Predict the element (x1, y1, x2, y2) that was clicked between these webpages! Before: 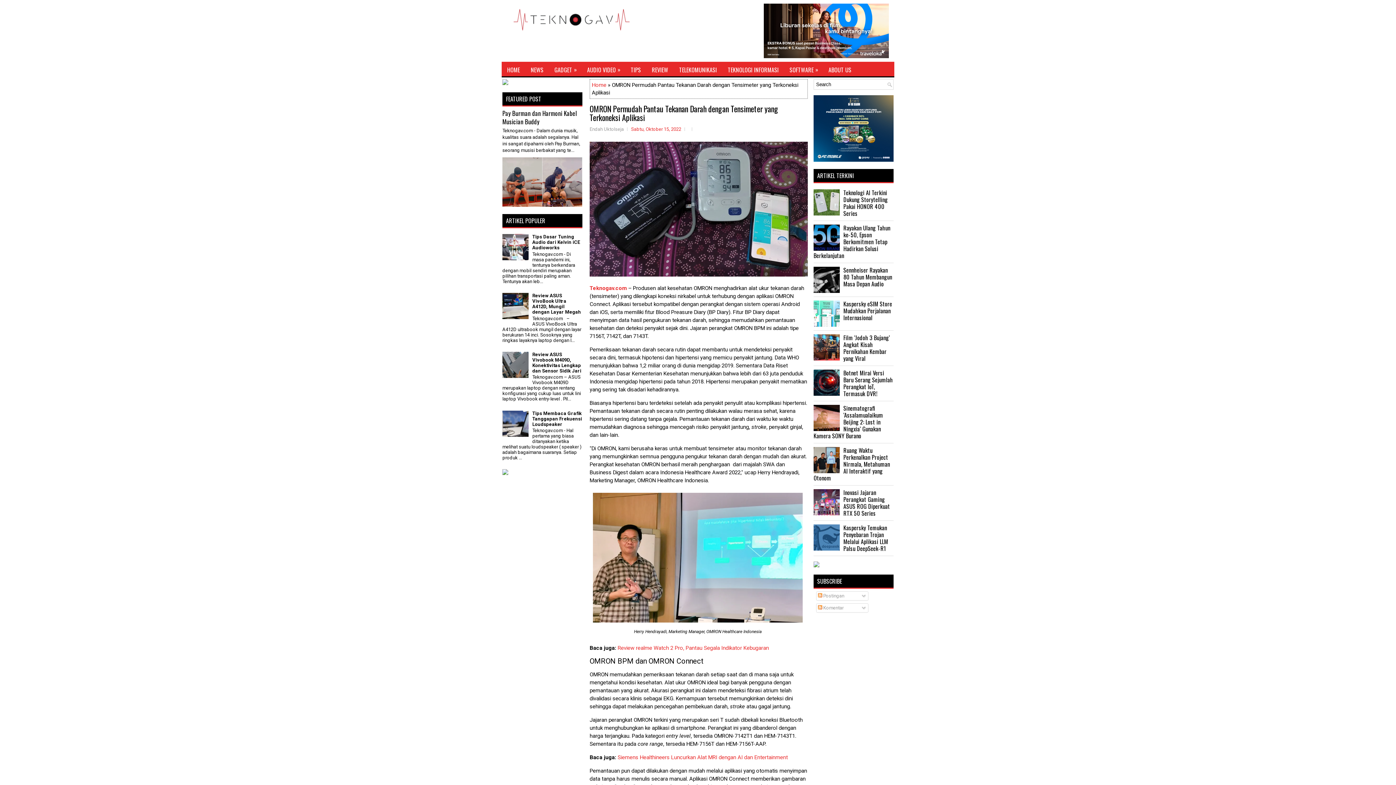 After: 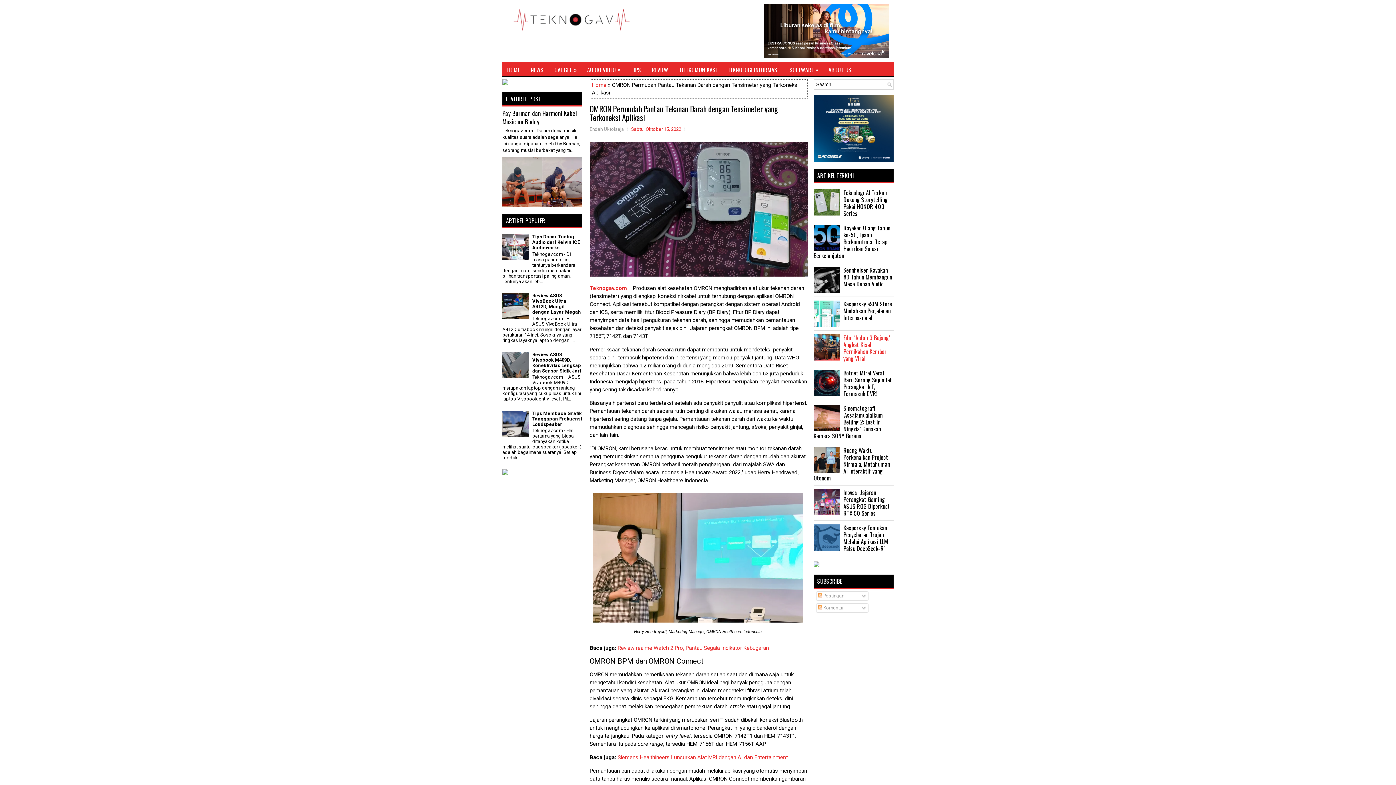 Action: bbox: (843, 333, 890, 363) label: Film ‘Jodoh 3 Bujang’ Angkat Kisah Pernikahan Kembar yang Viral